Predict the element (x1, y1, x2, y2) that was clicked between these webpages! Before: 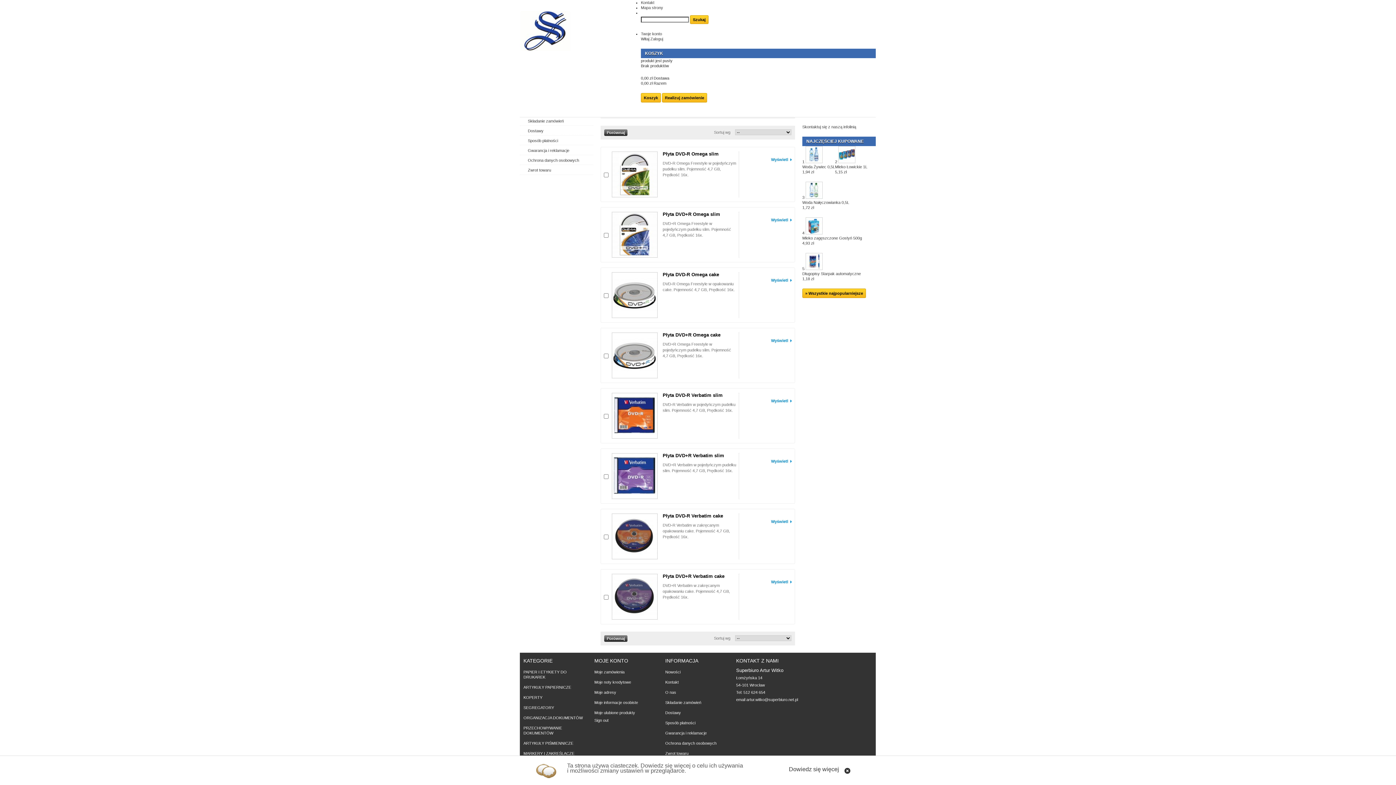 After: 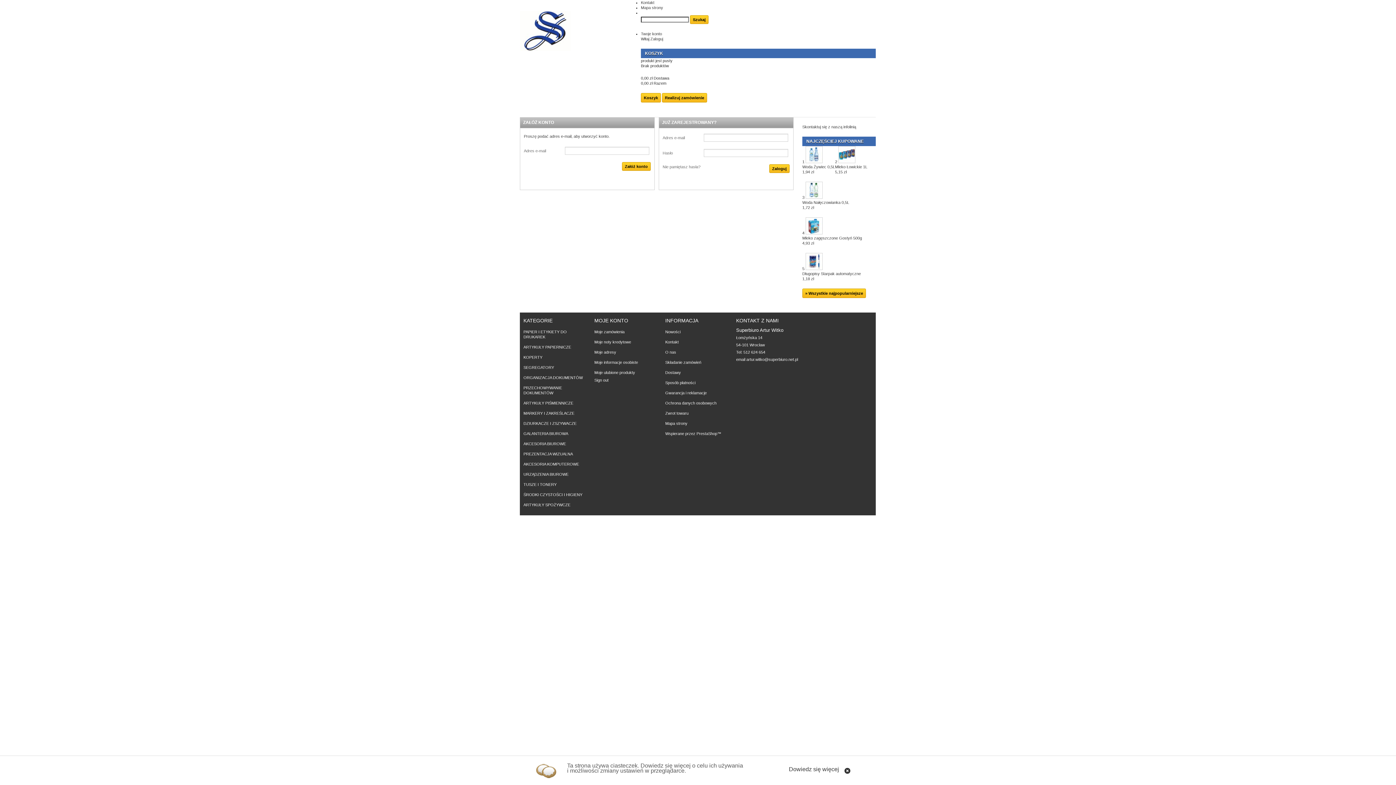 Action: label: Moje noty kredytowe bbox: (594, 680, 658, 685)